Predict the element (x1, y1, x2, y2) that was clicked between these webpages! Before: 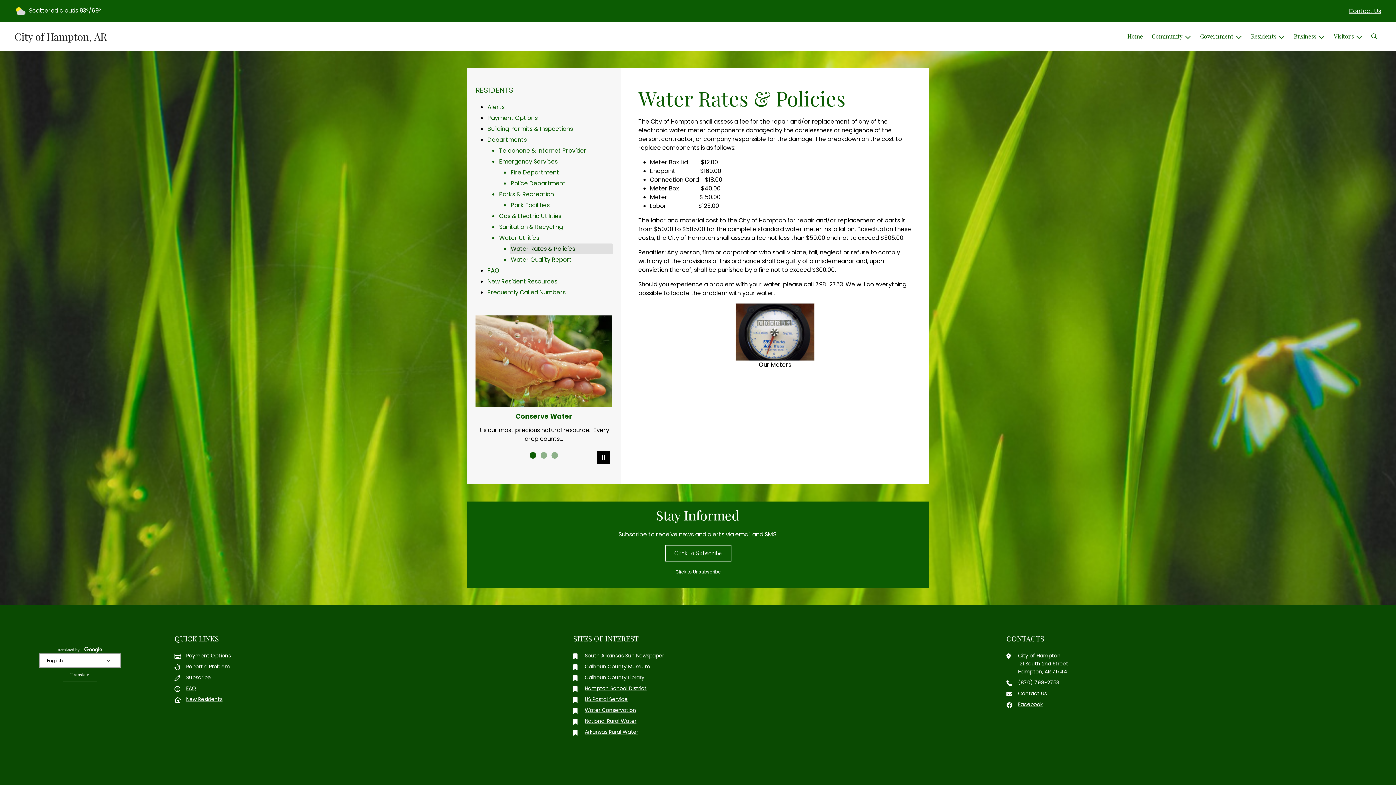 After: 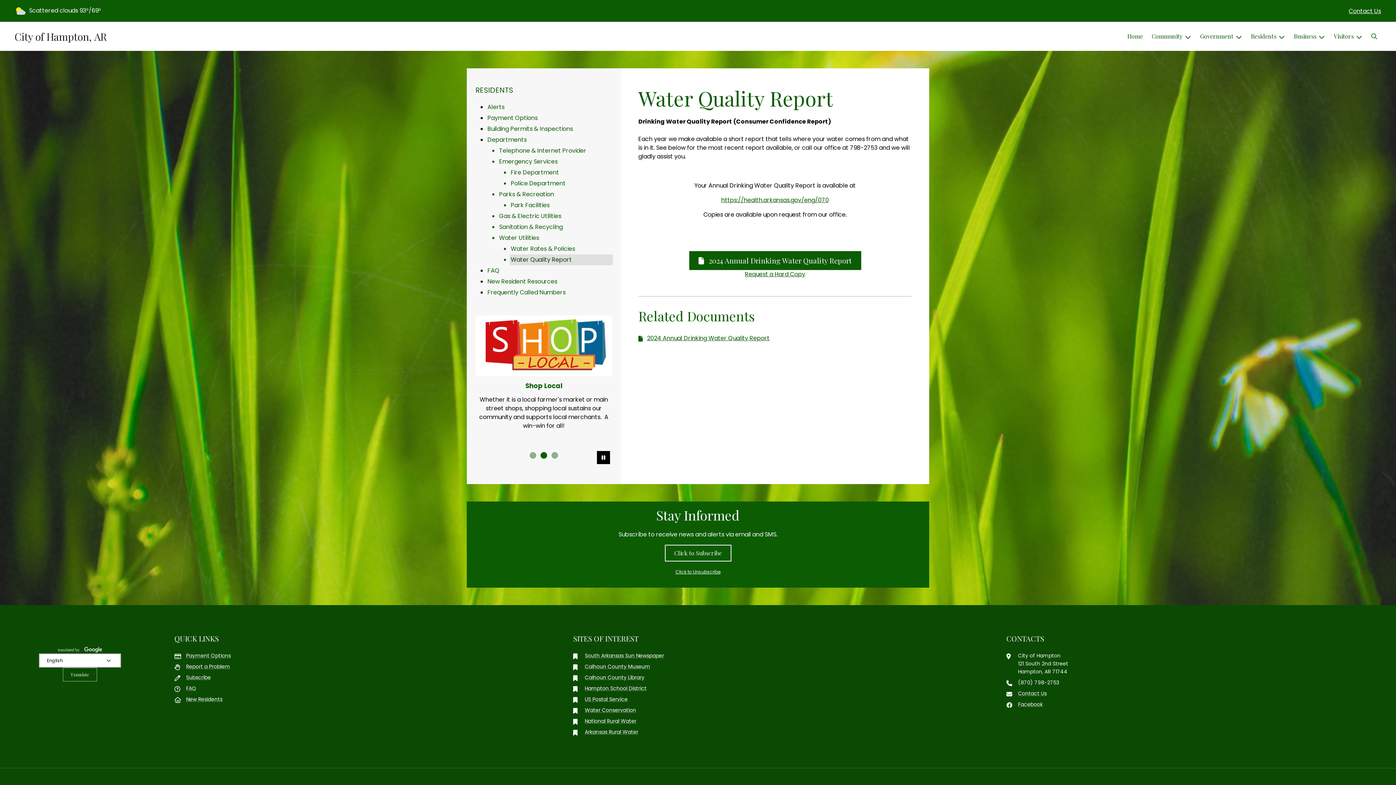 Action: bbox: (509, 254, 613, 265) label: Water Quality Report